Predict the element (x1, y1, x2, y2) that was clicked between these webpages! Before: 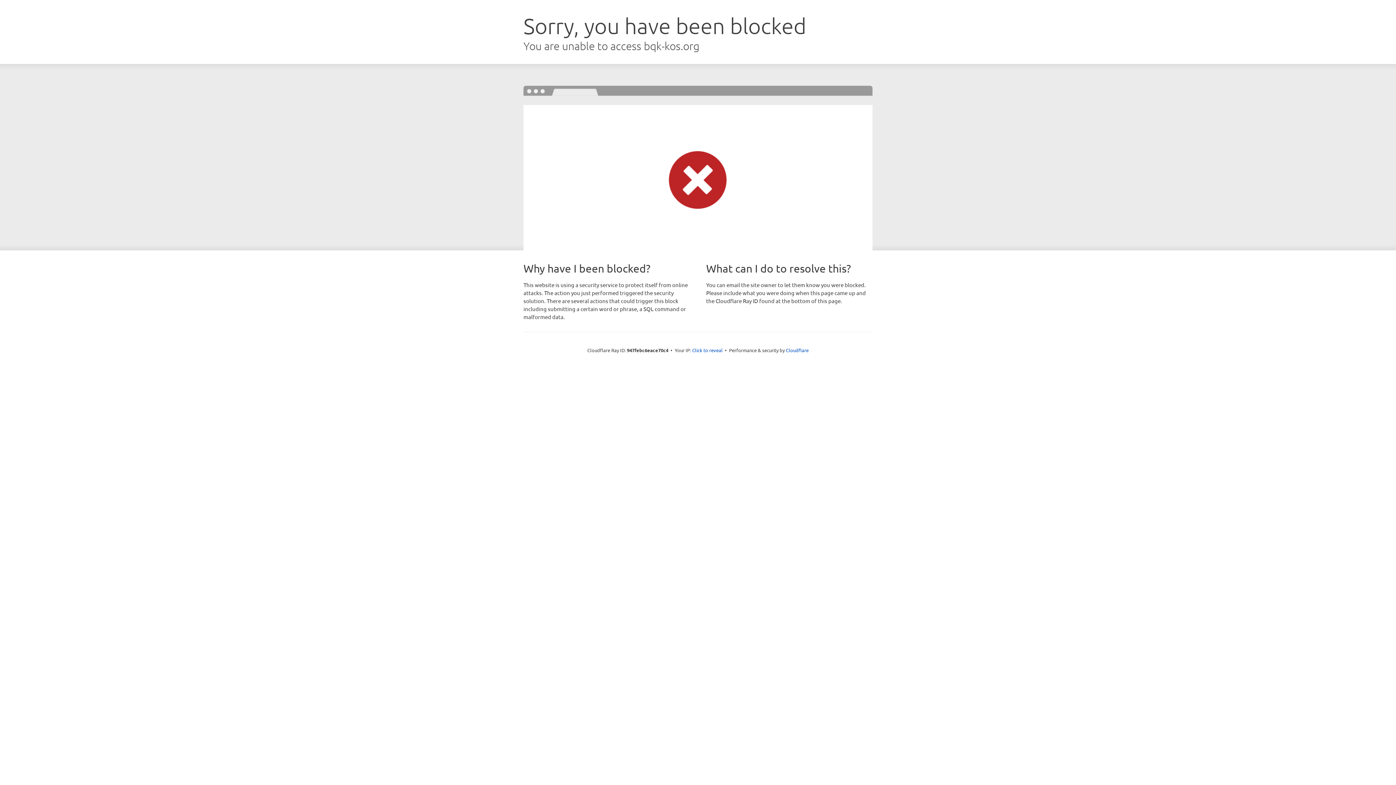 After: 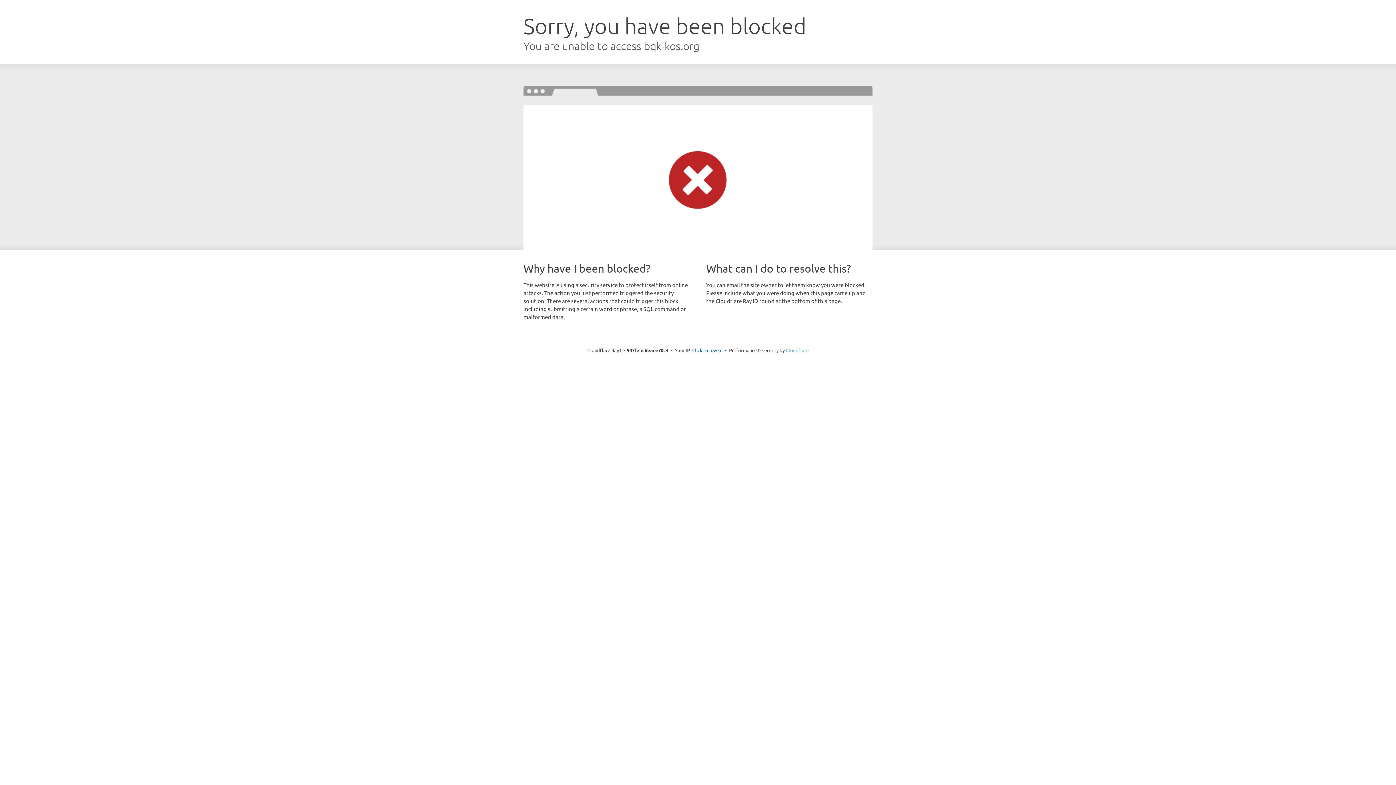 Action: label: Cloudflare bbox: (786, 347, 808, 353)